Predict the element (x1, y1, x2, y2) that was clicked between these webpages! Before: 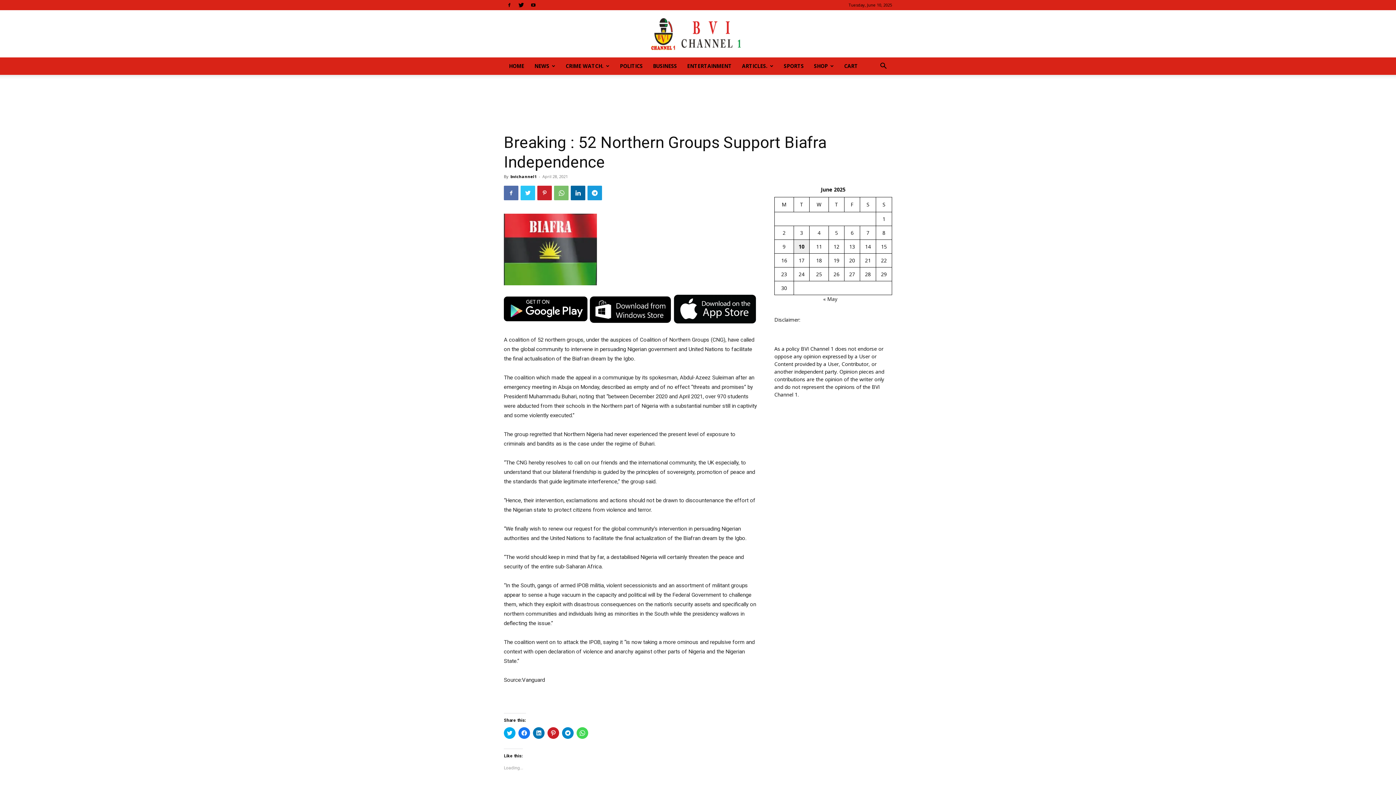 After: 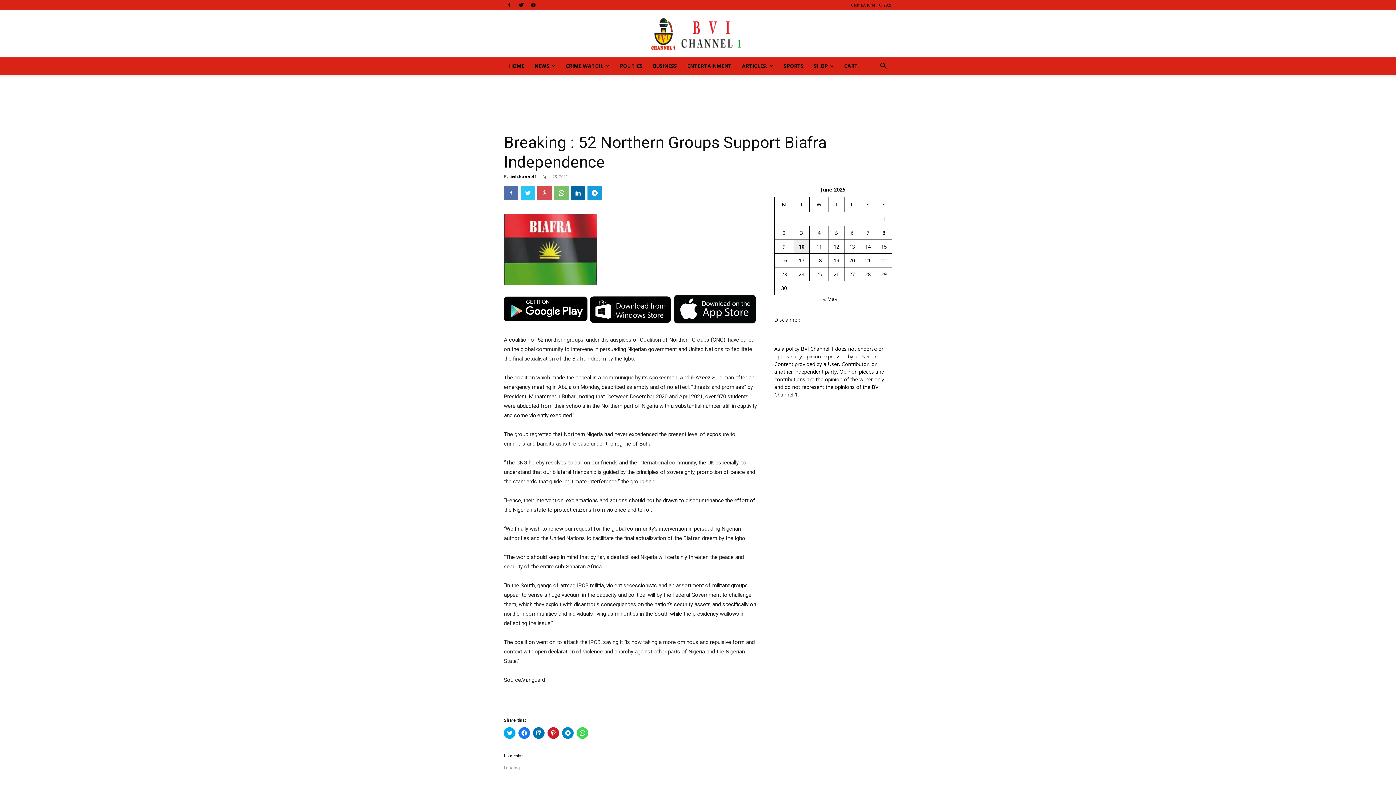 Action: bbox: (537, 185, 552, 200)